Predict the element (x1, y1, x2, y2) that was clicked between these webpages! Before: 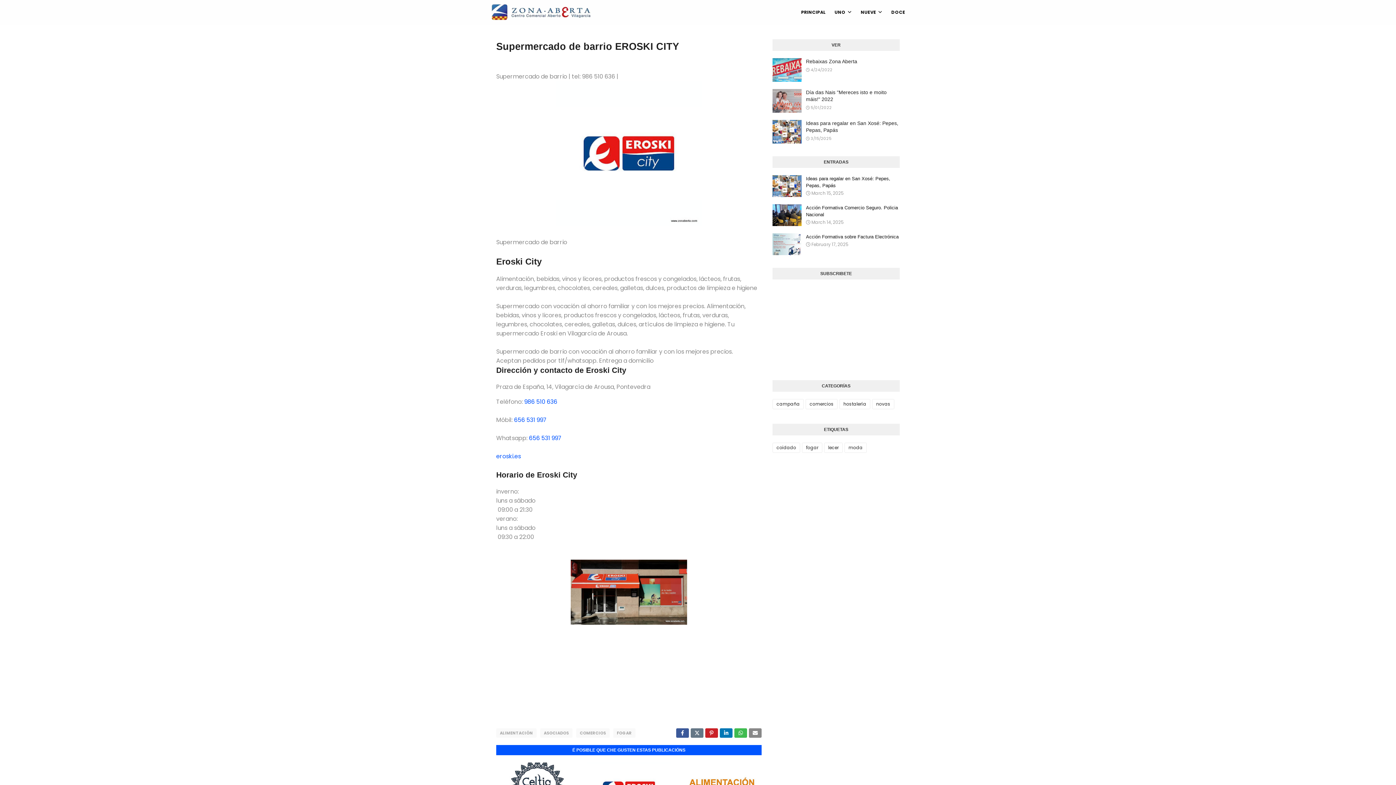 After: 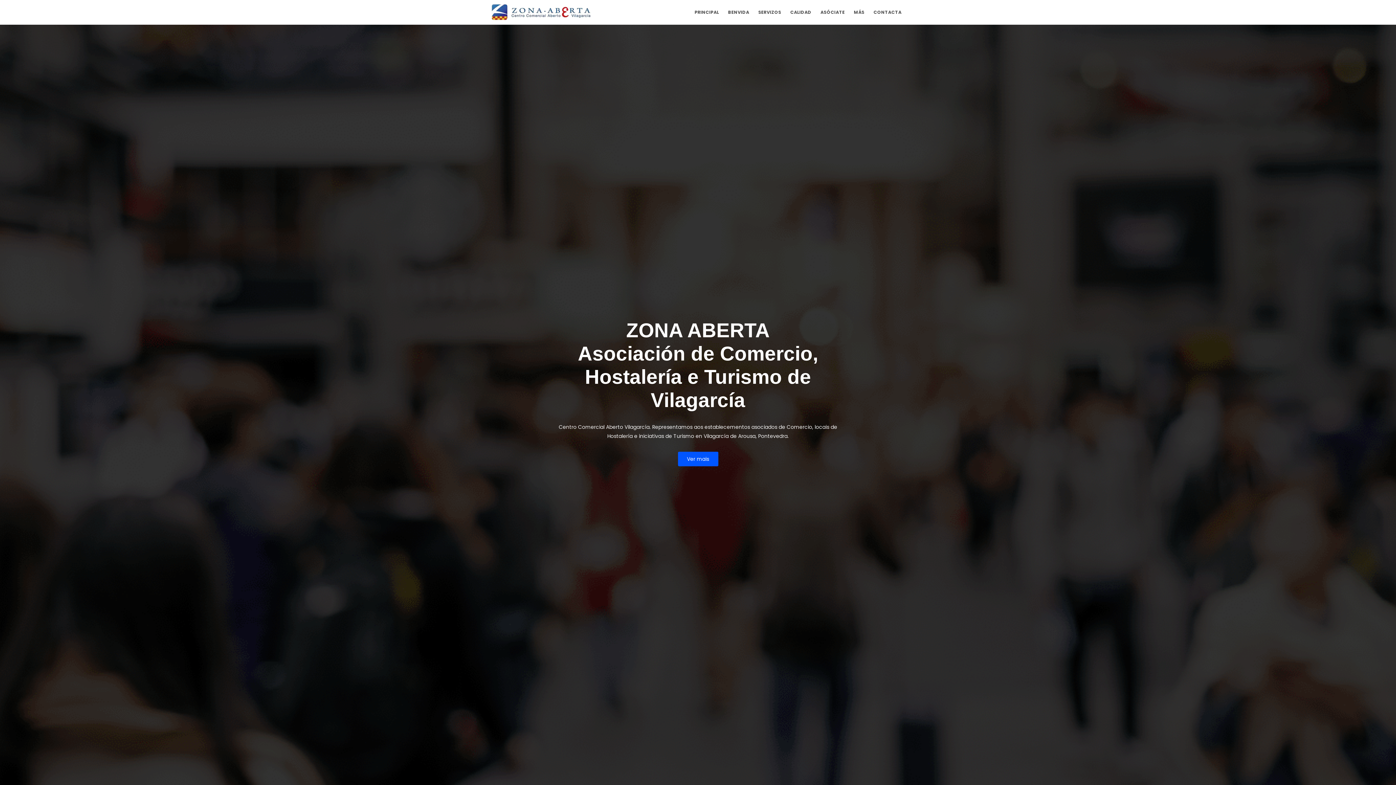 Action: label: PRINCIPAL bbox: (797, 0, 829, 24)